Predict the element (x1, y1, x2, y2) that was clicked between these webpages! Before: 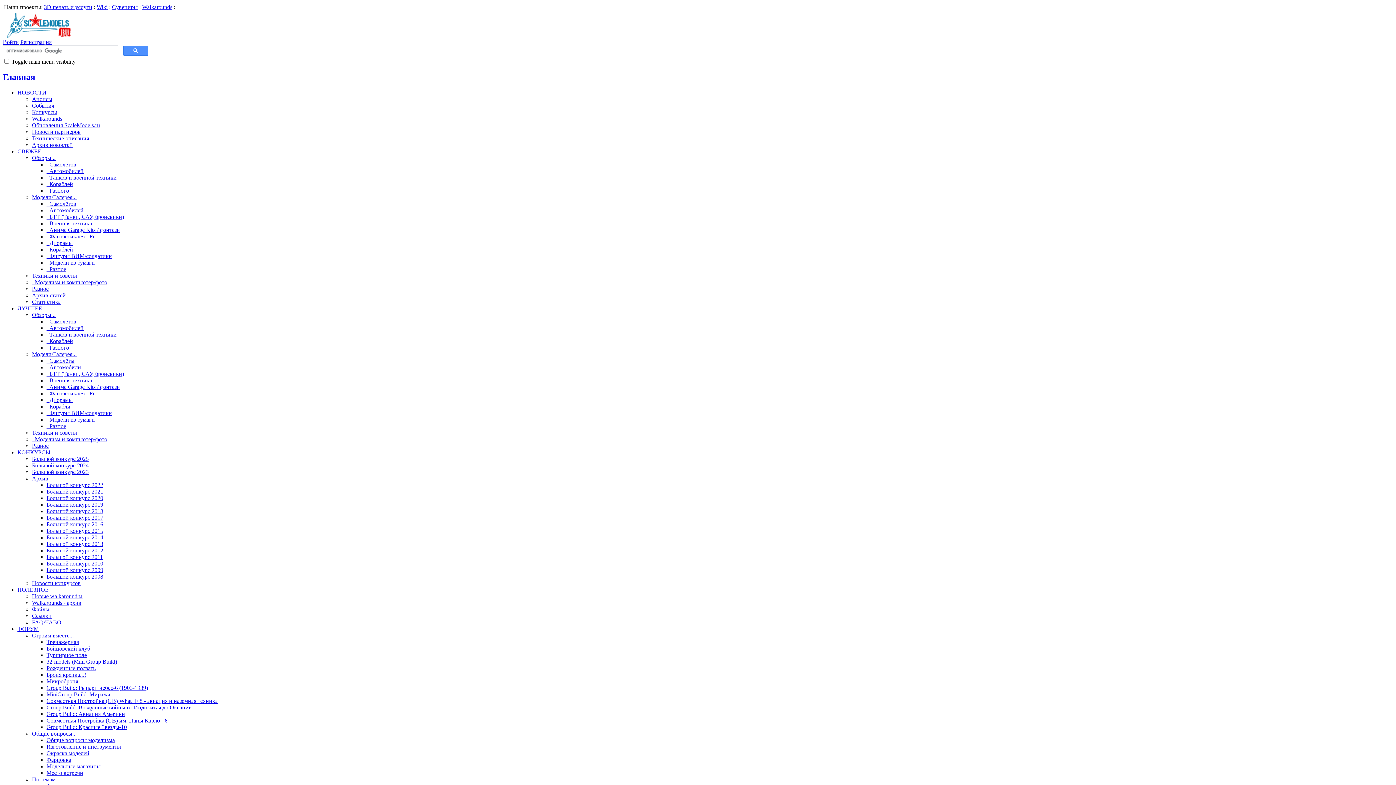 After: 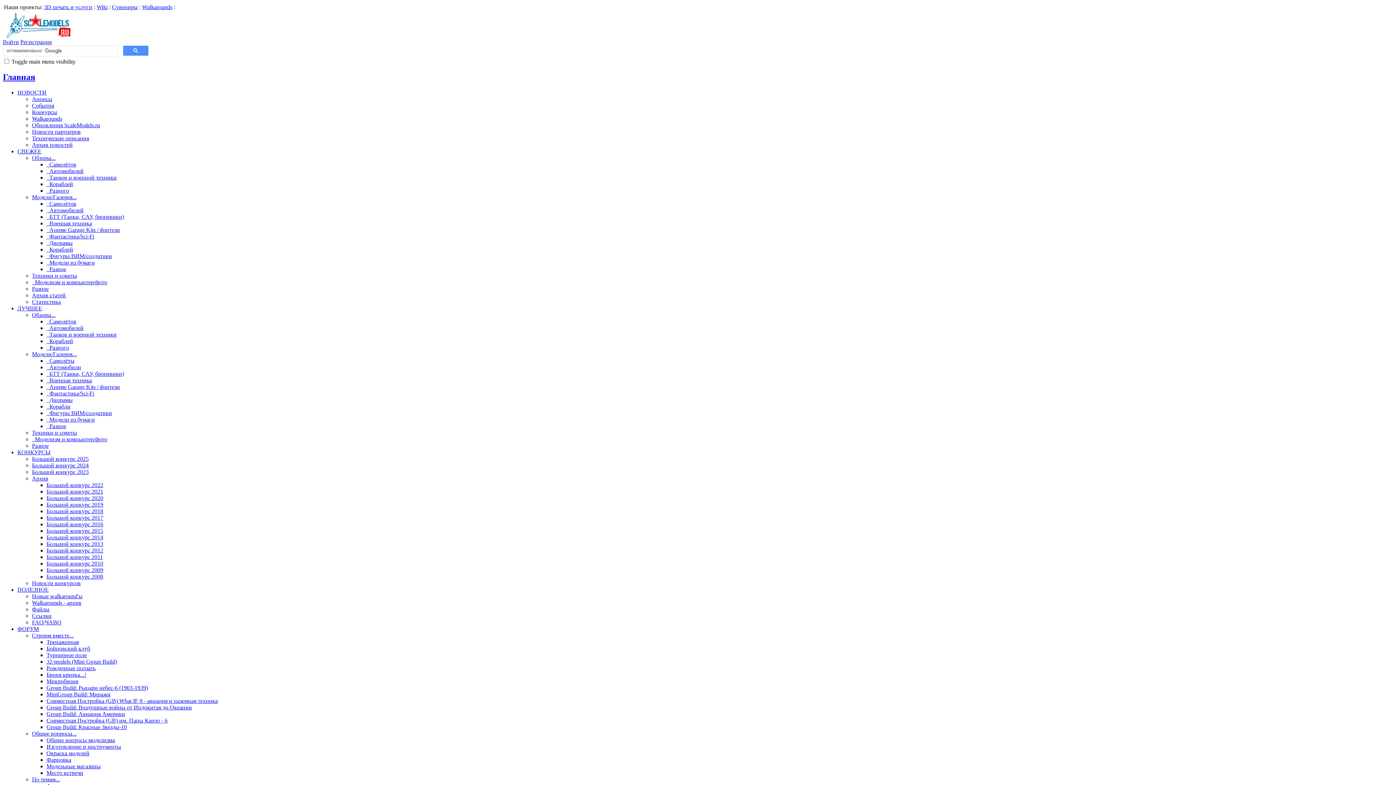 Action: label: 32-models (Mini Group Build) bbox: (46, 658, 117, 665)